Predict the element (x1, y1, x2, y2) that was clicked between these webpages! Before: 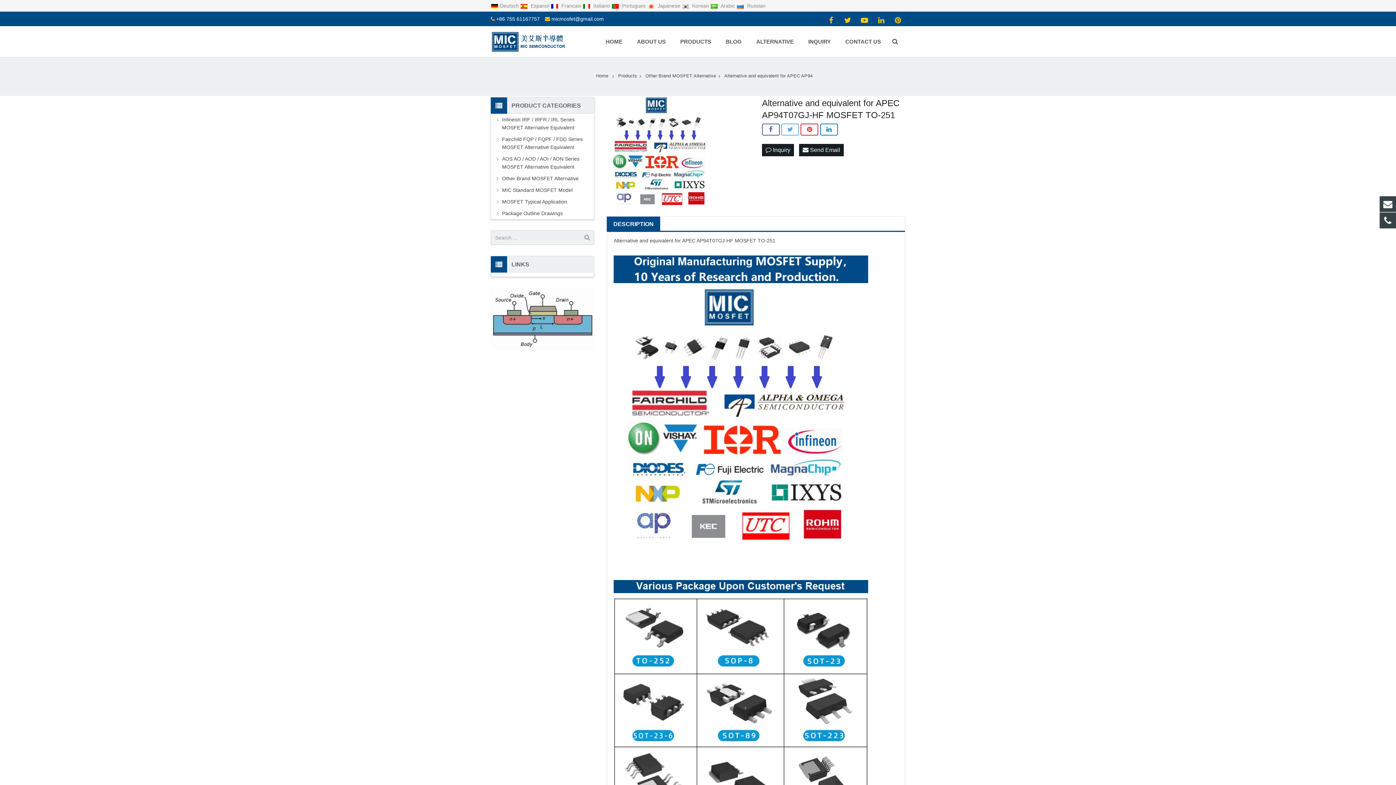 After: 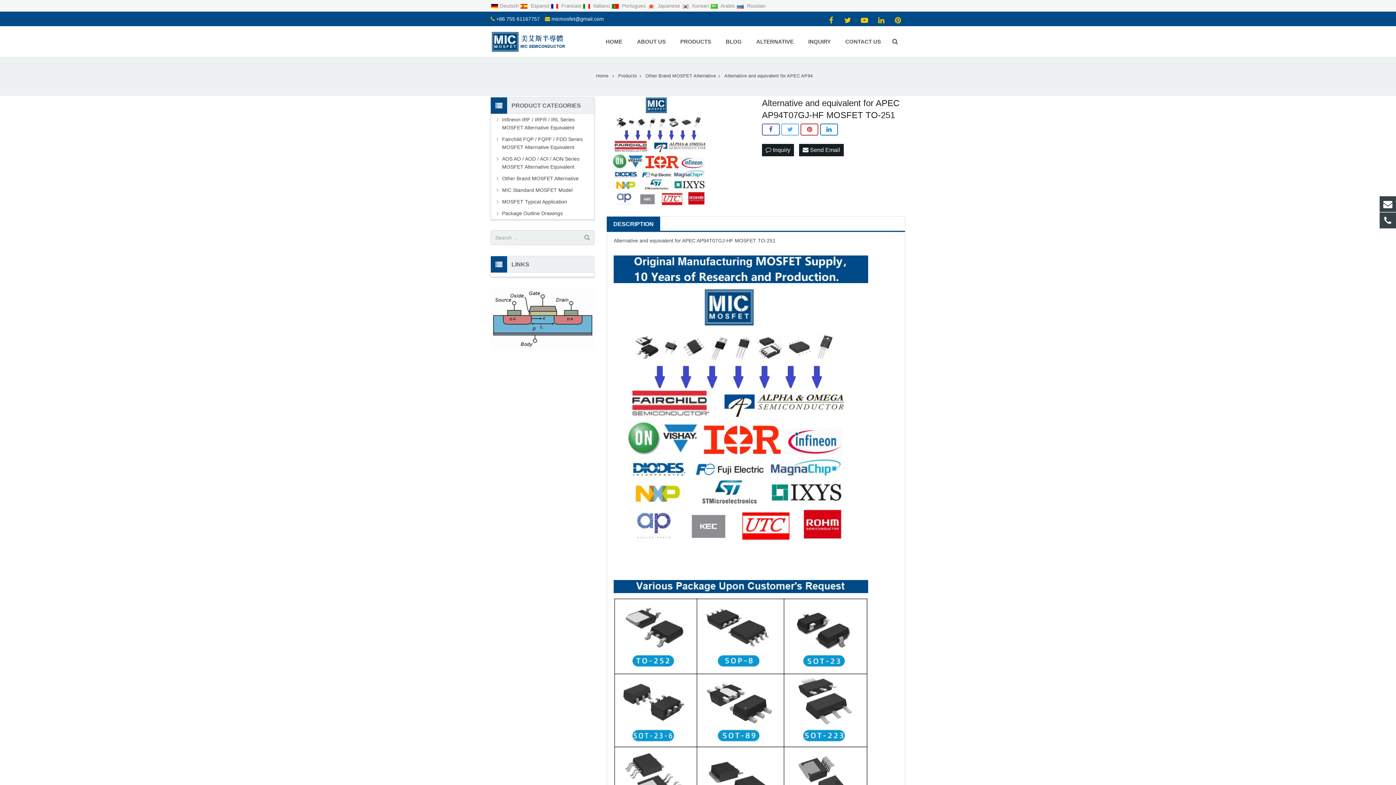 Action: bbox: (496, 15, 540, 21) label: +86 755 61167757